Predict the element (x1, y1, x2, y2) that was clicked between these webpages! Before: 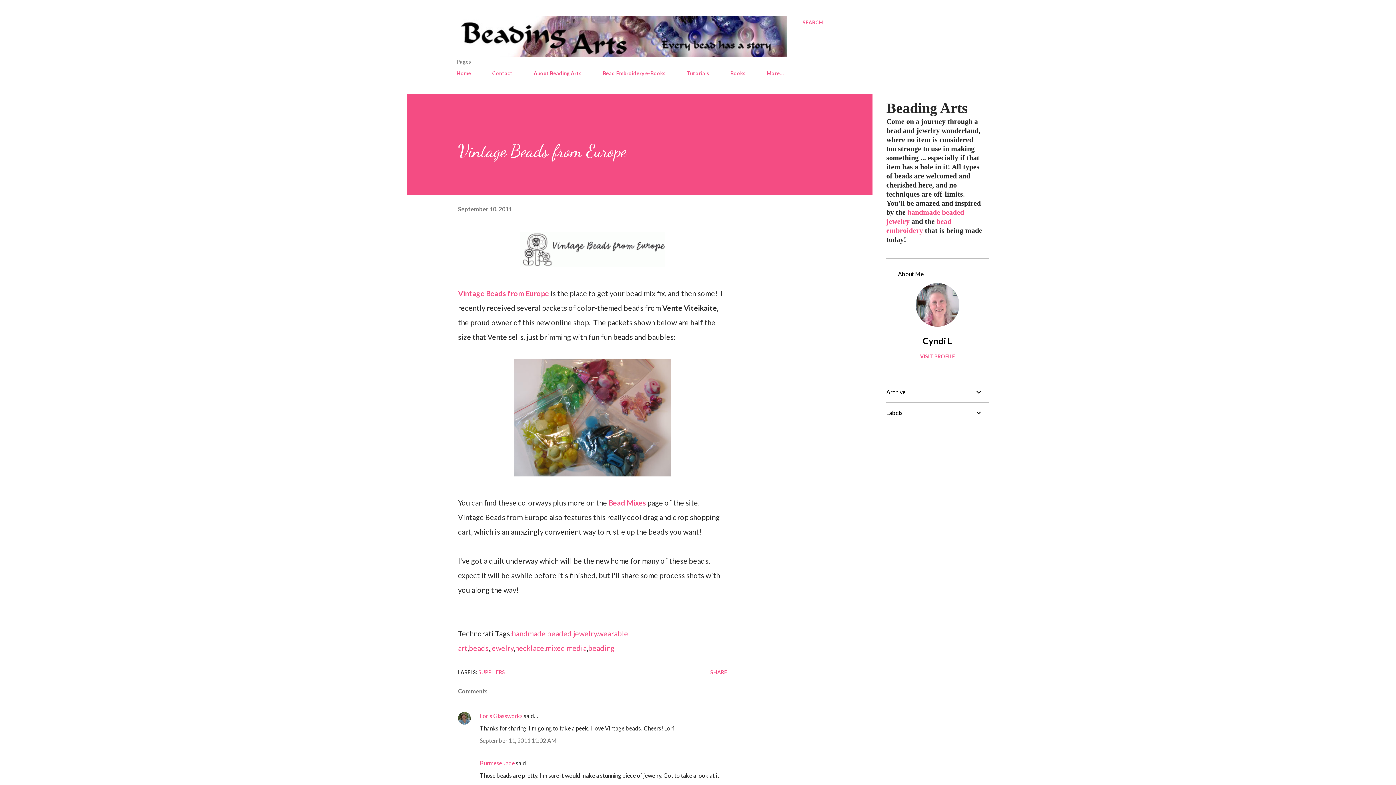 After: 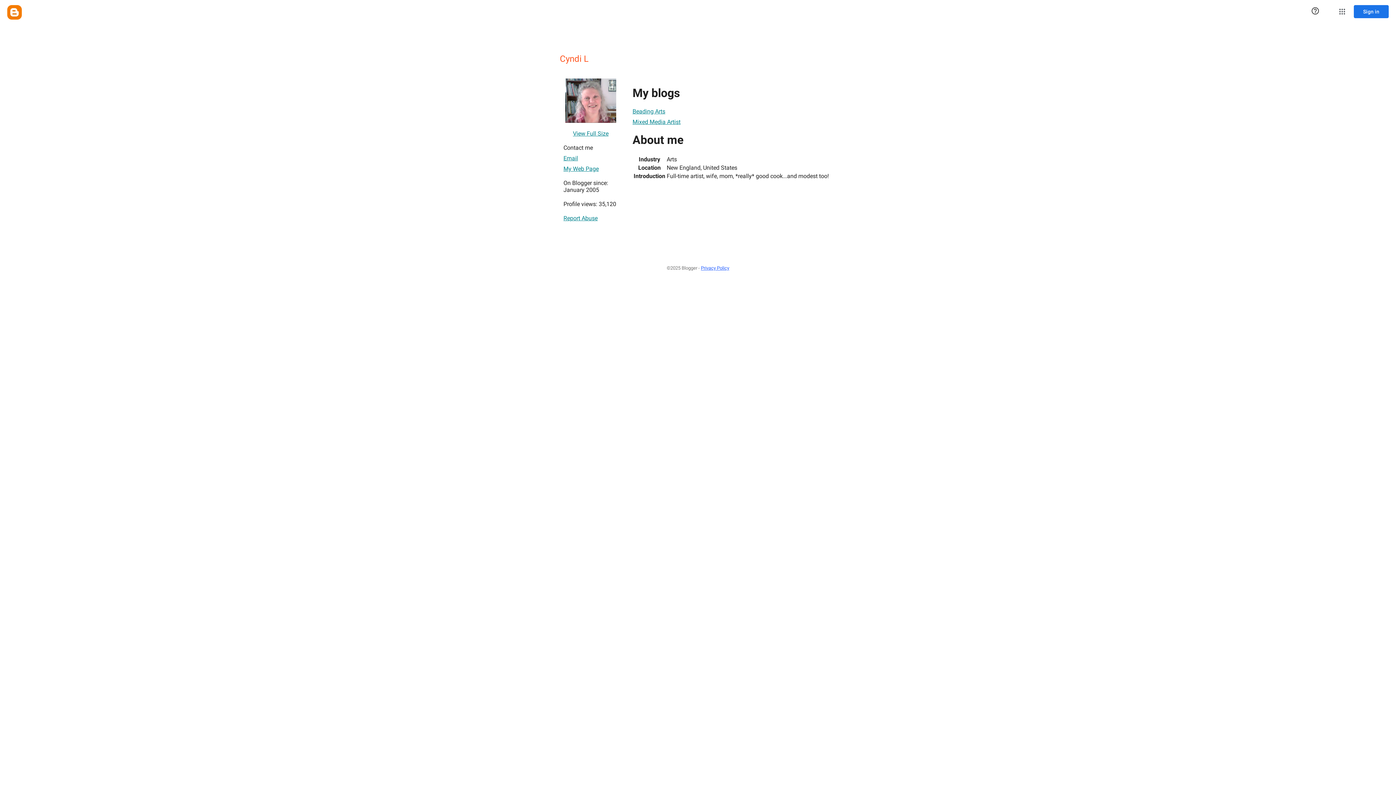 Action: label: Cyndi L bbox: (886, 335, 989, 346)